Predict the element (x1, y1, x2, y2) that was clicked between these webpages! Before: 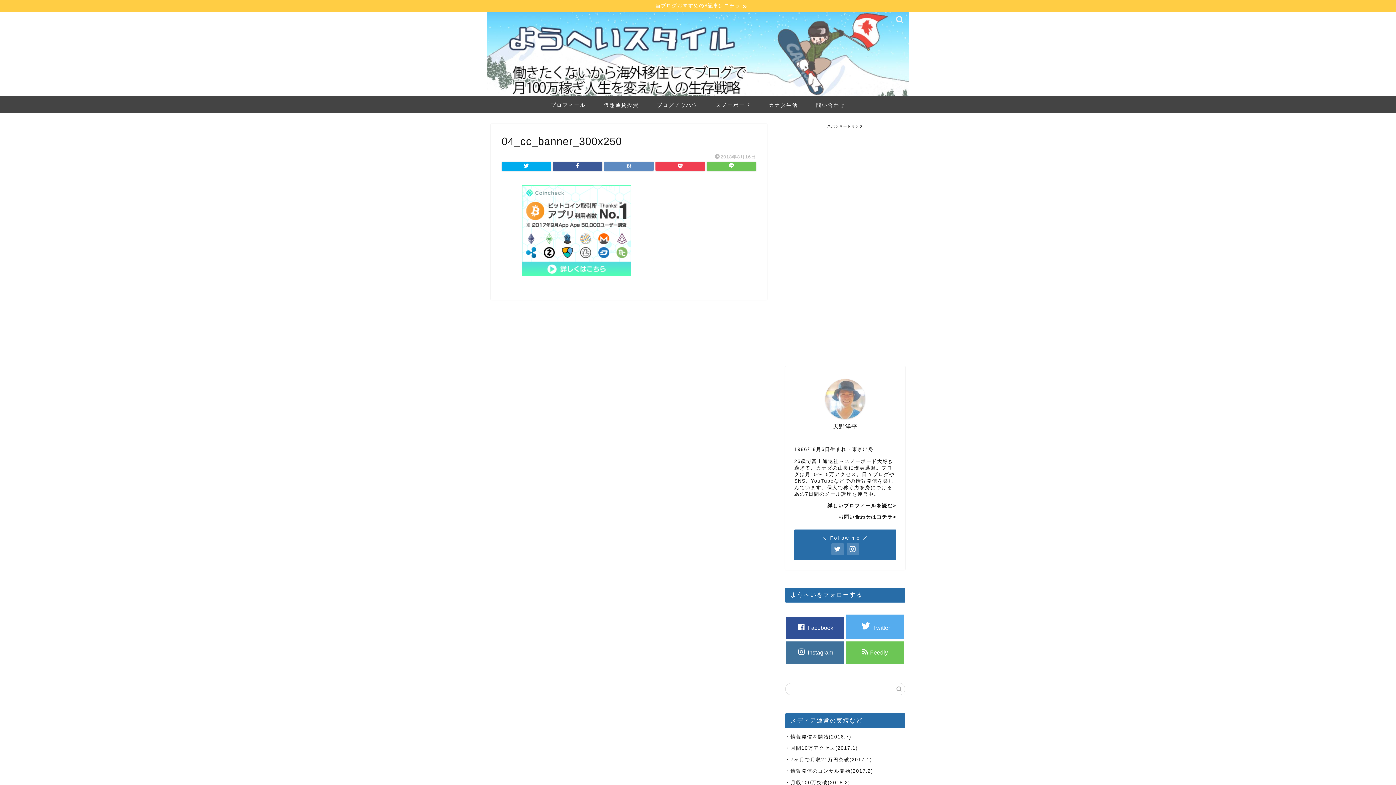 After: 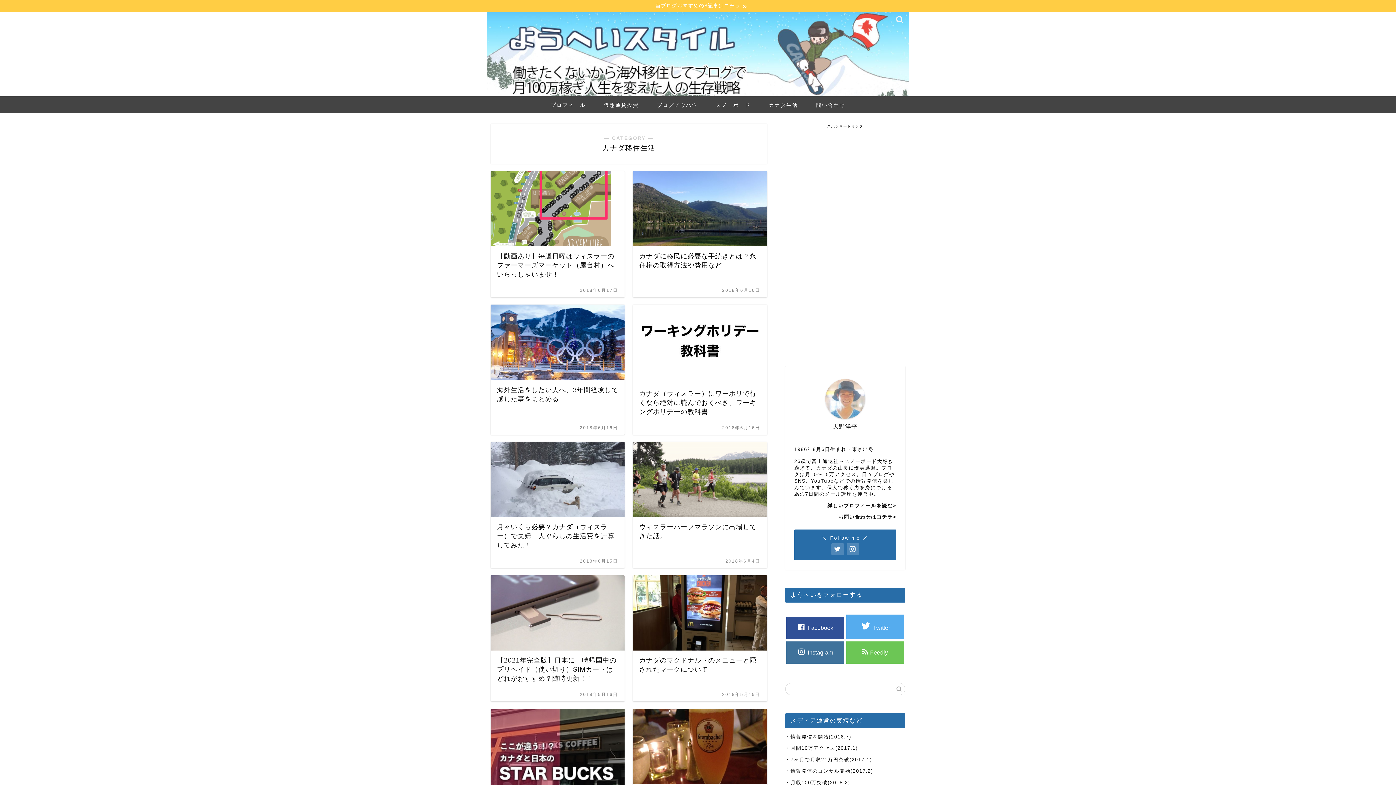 Action: bbox: (760, 96, 807, 113) label: カナダ生活